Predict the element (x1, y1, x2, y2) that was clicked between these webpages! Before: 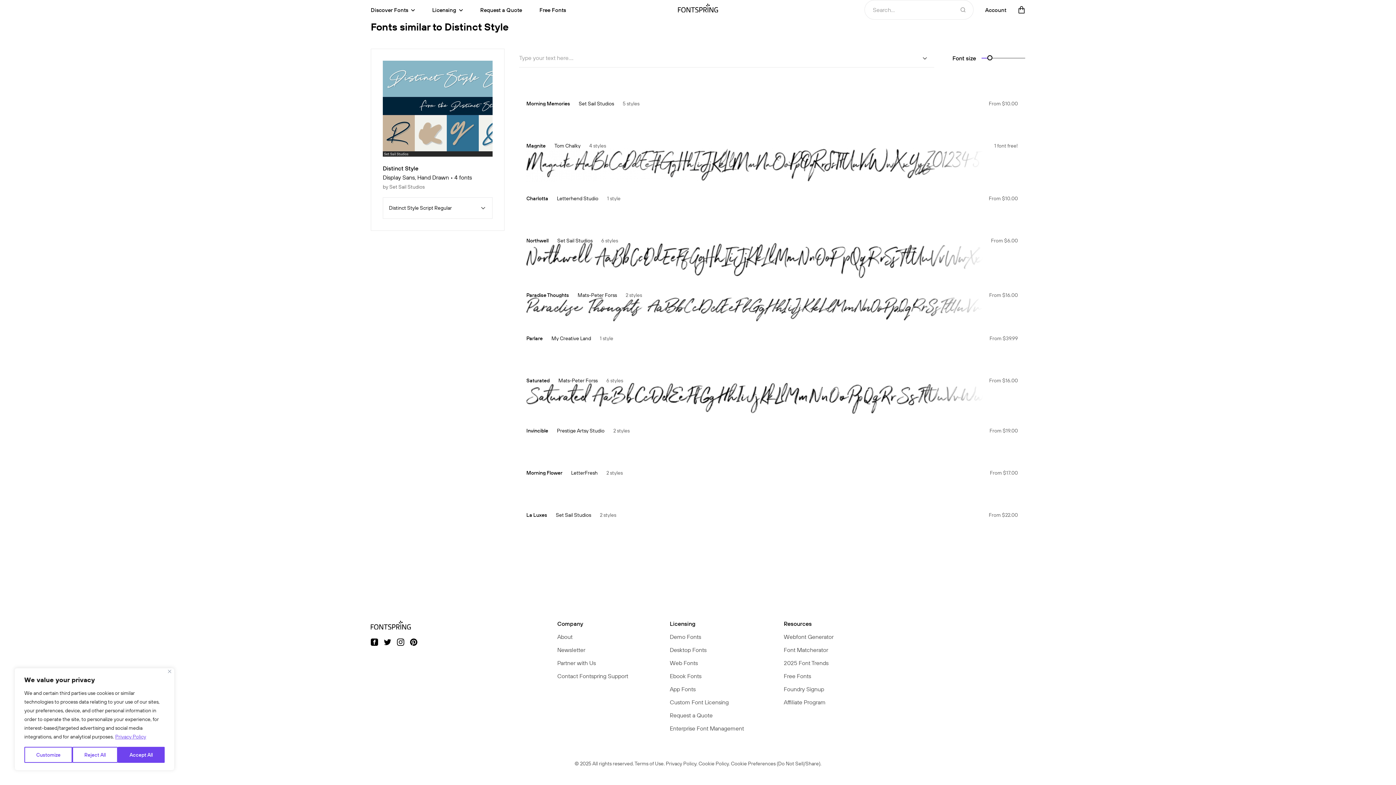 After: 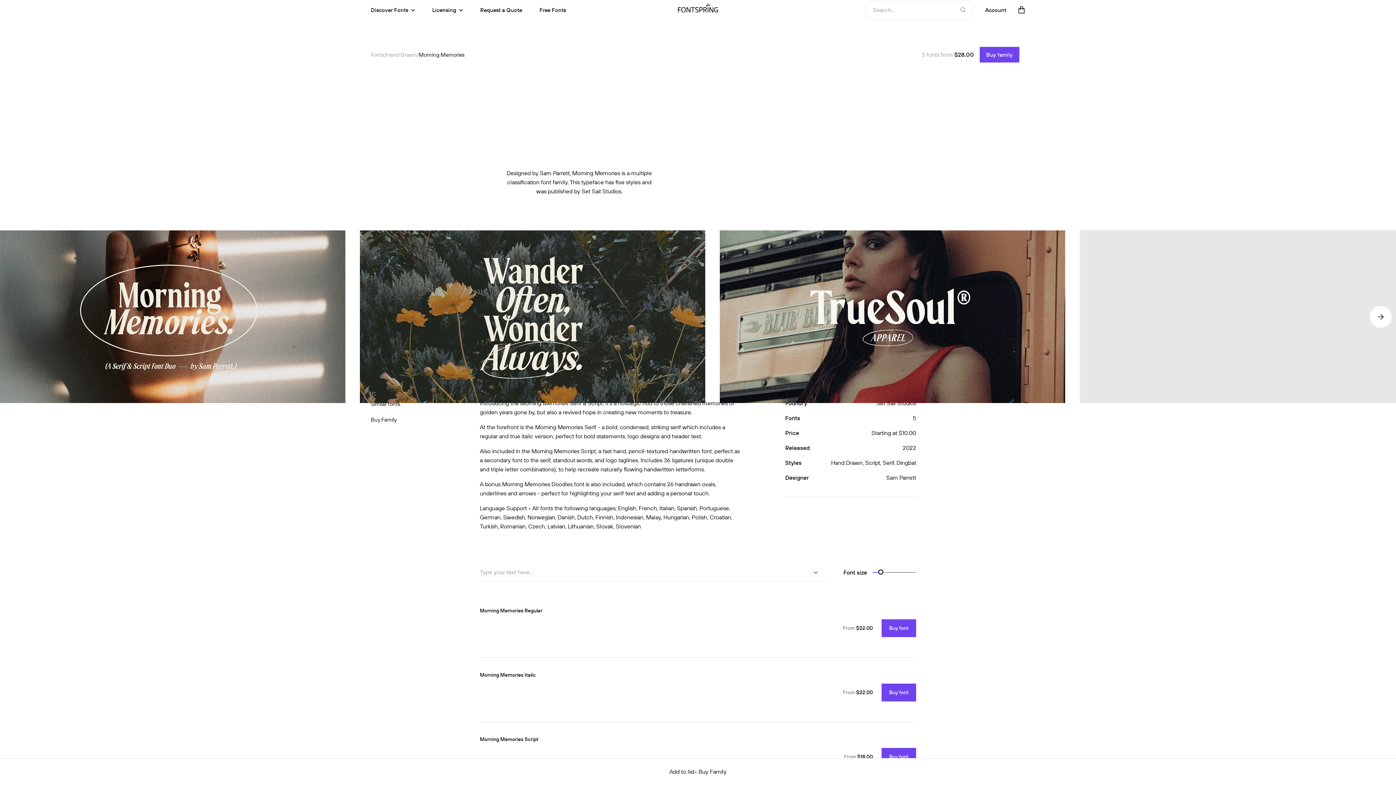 Action: bbox: (526, 101, 570, 106) label: Morning Memories